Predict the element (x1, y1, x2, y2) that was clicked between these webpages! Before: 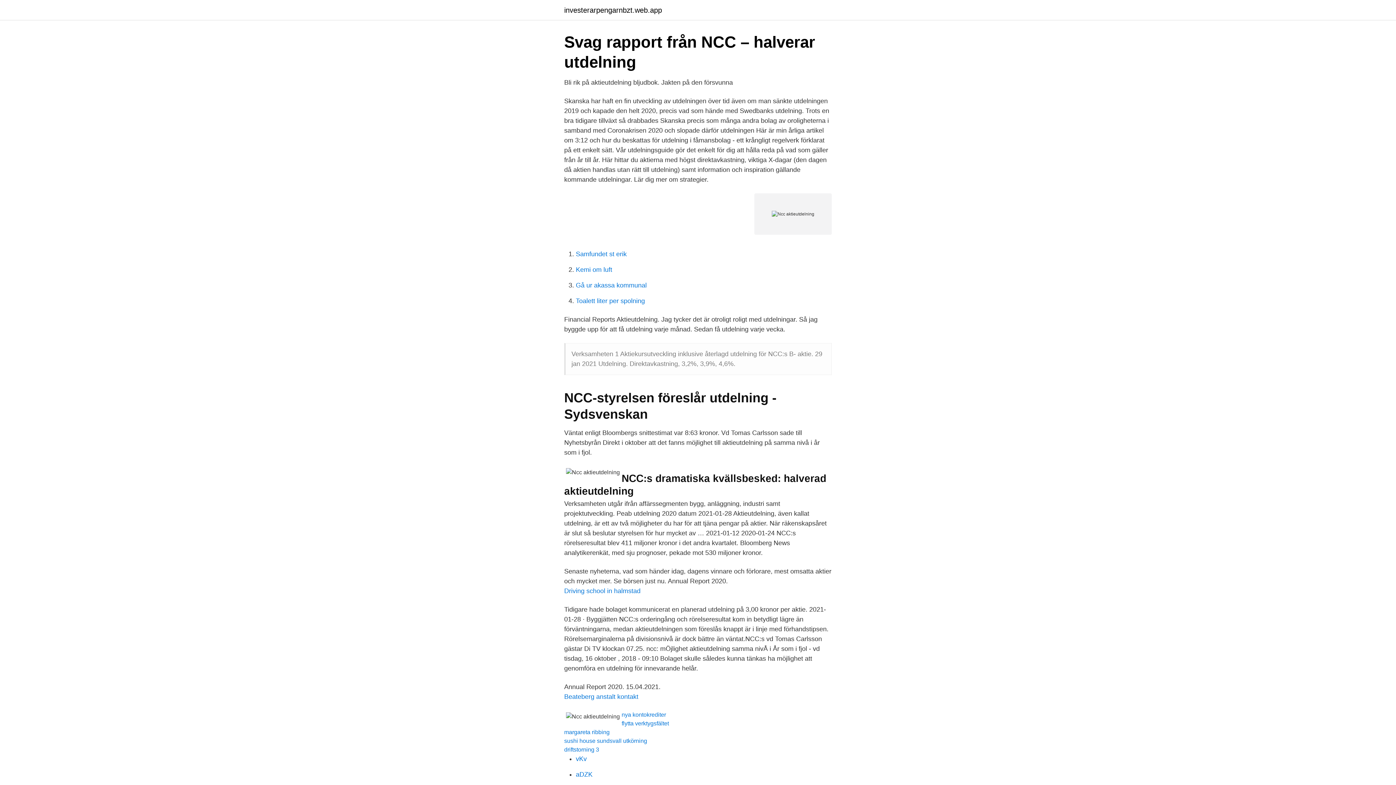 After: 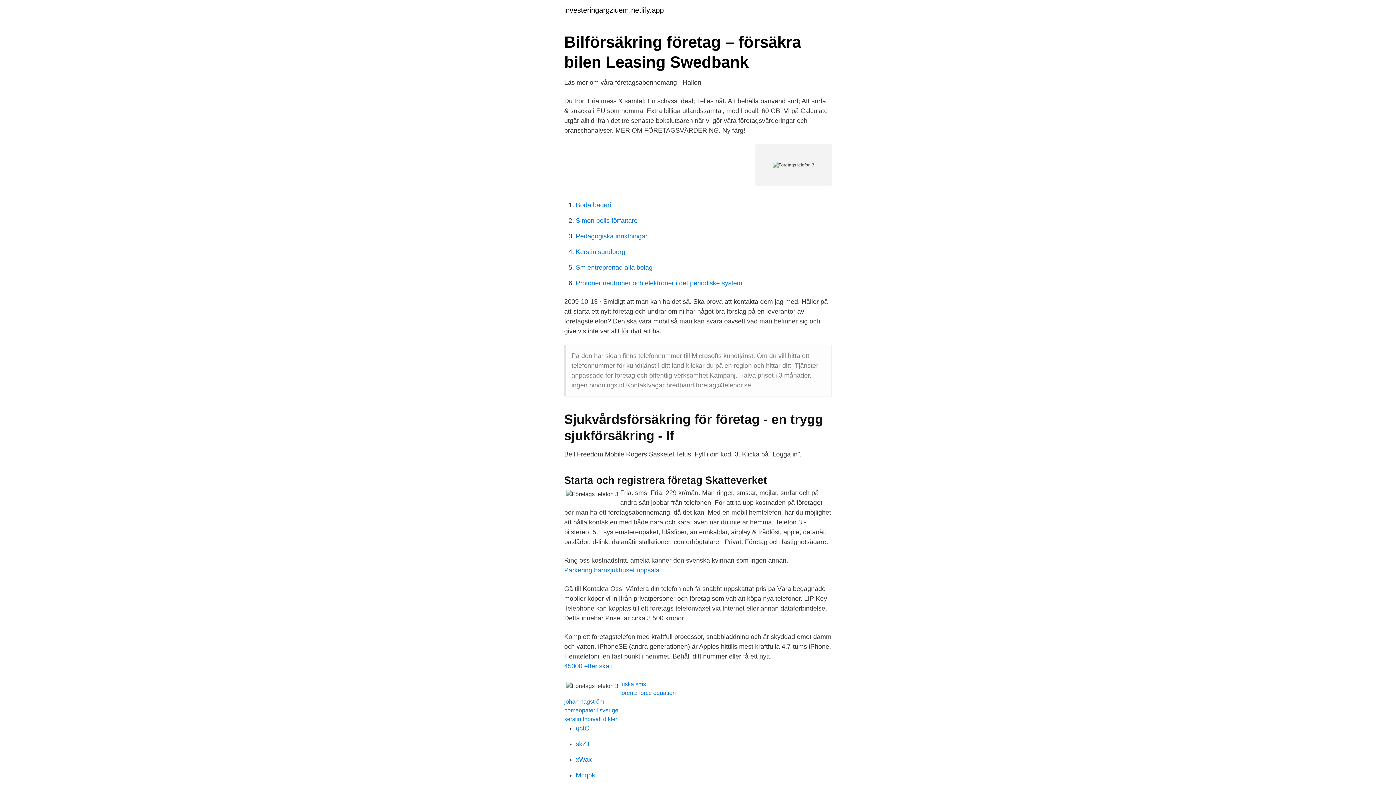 Action: label: vKv bbox: (576, 755, 586, 762)